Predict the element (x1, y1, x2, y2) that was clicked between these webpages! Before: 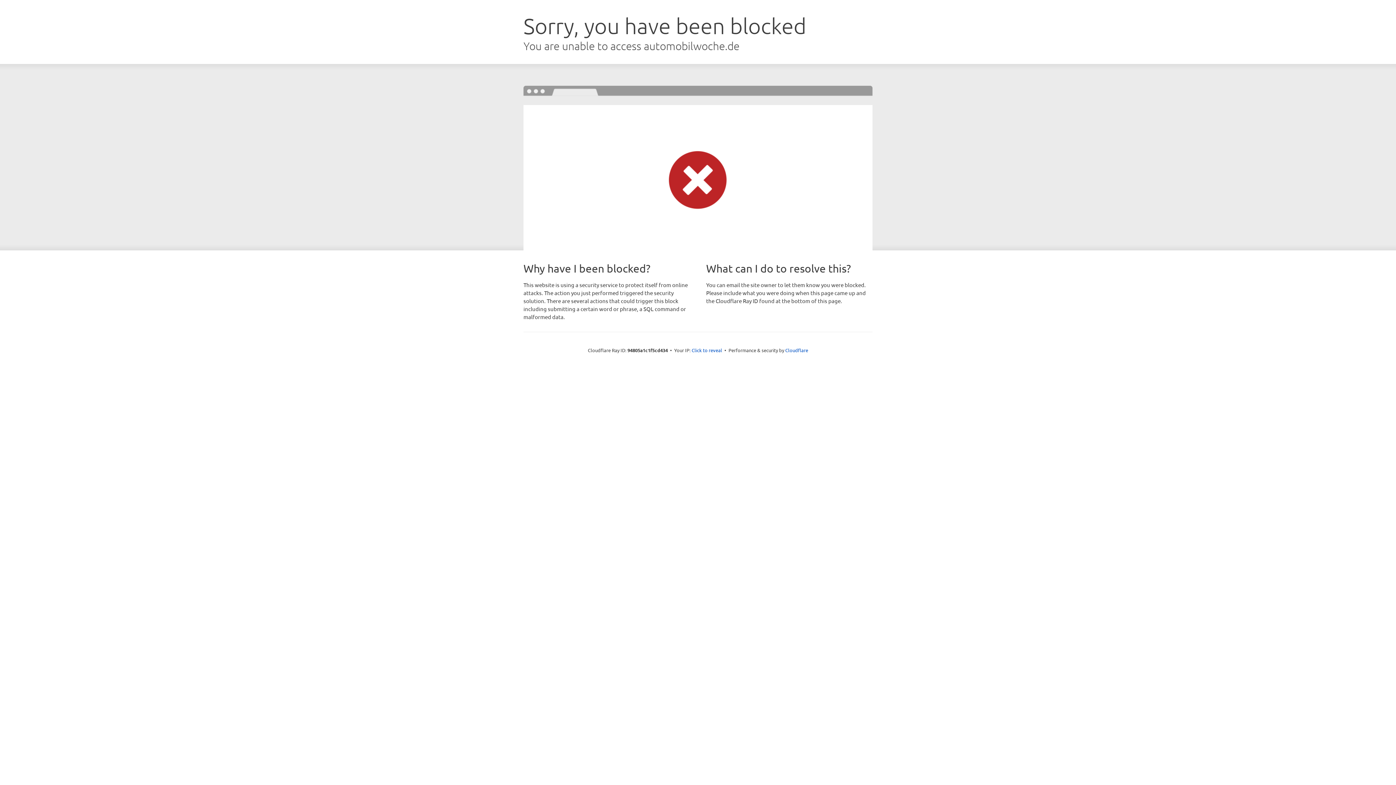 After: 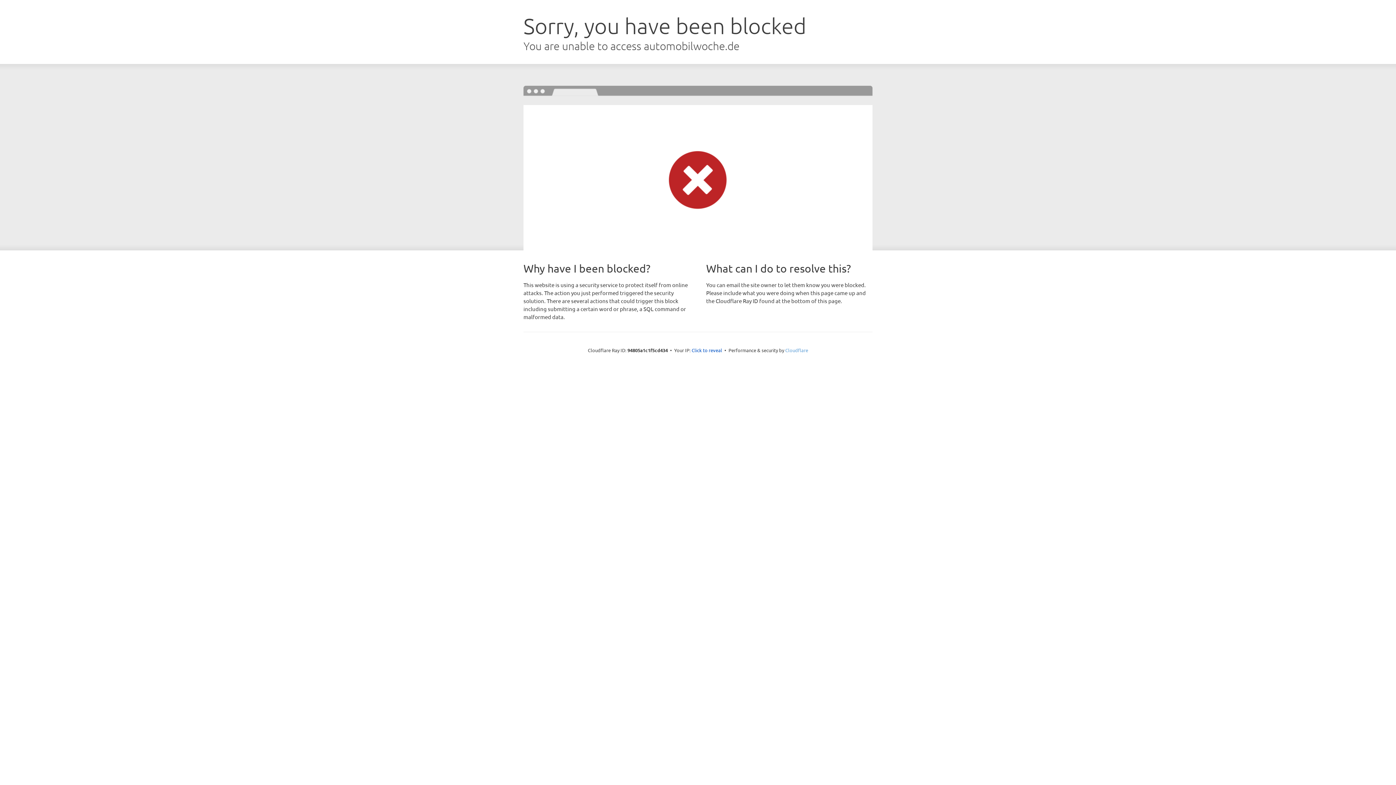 Action: label: Cloudflare bbox: (785, 347, 808, 353)